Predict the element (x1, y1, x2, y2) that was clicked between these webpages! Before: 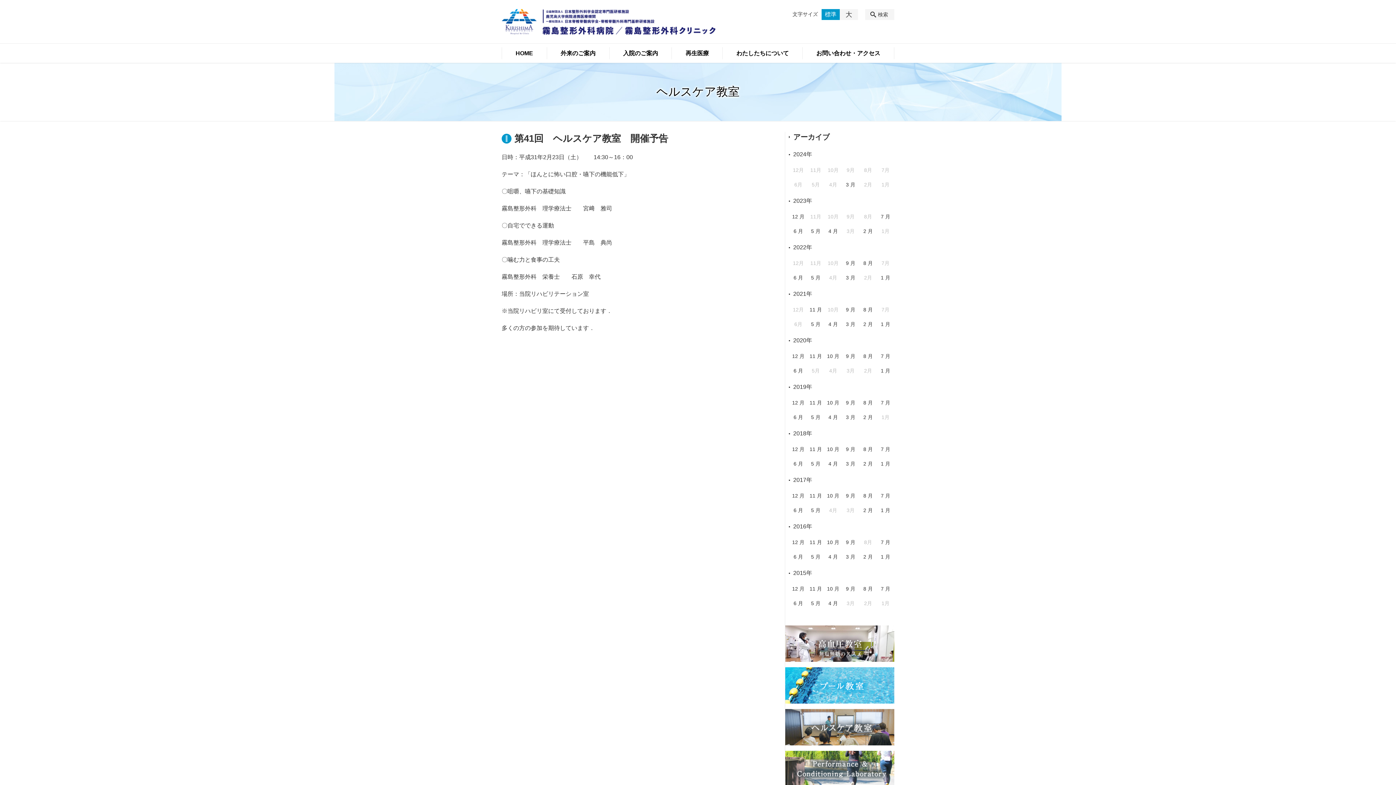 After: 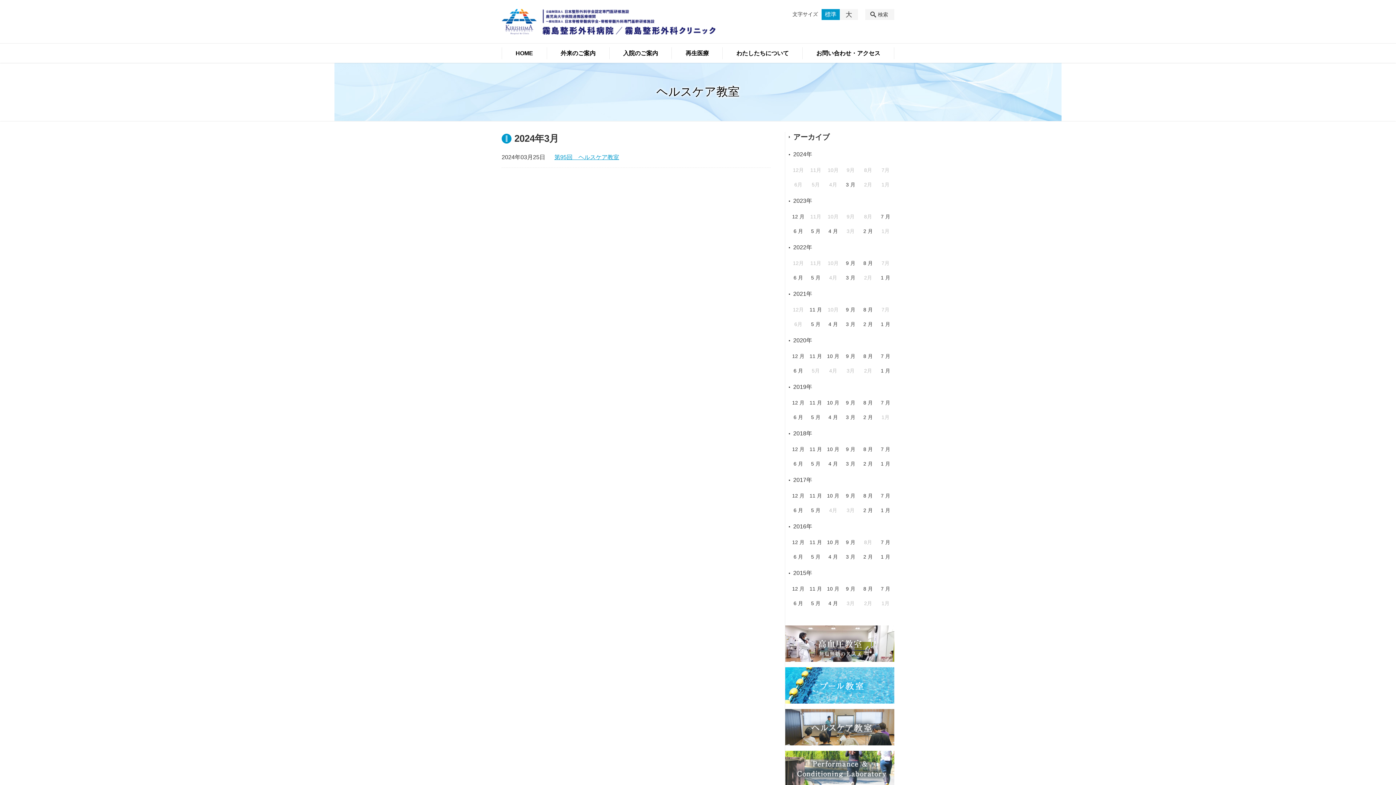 Action: label: 3 月 bbox: (842, 177, 859, 192)